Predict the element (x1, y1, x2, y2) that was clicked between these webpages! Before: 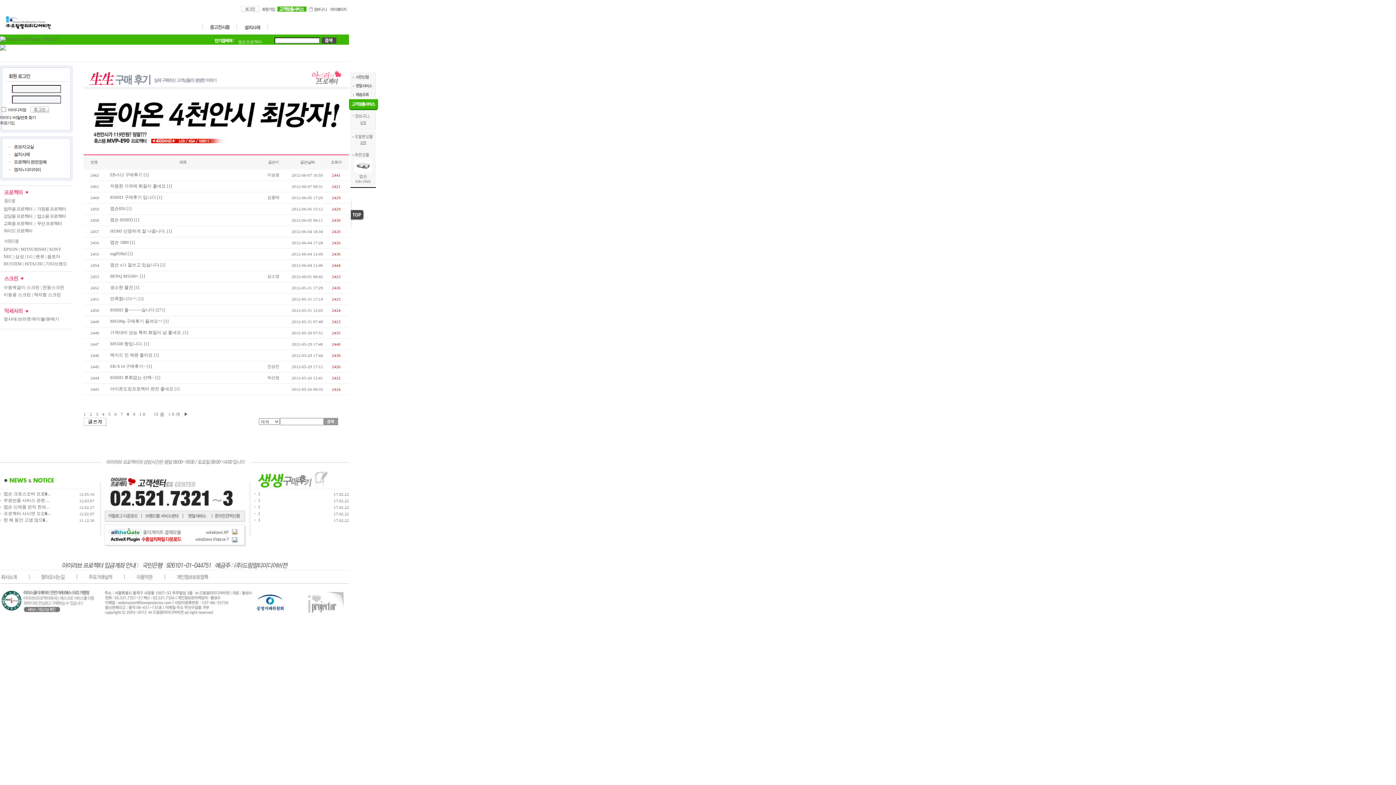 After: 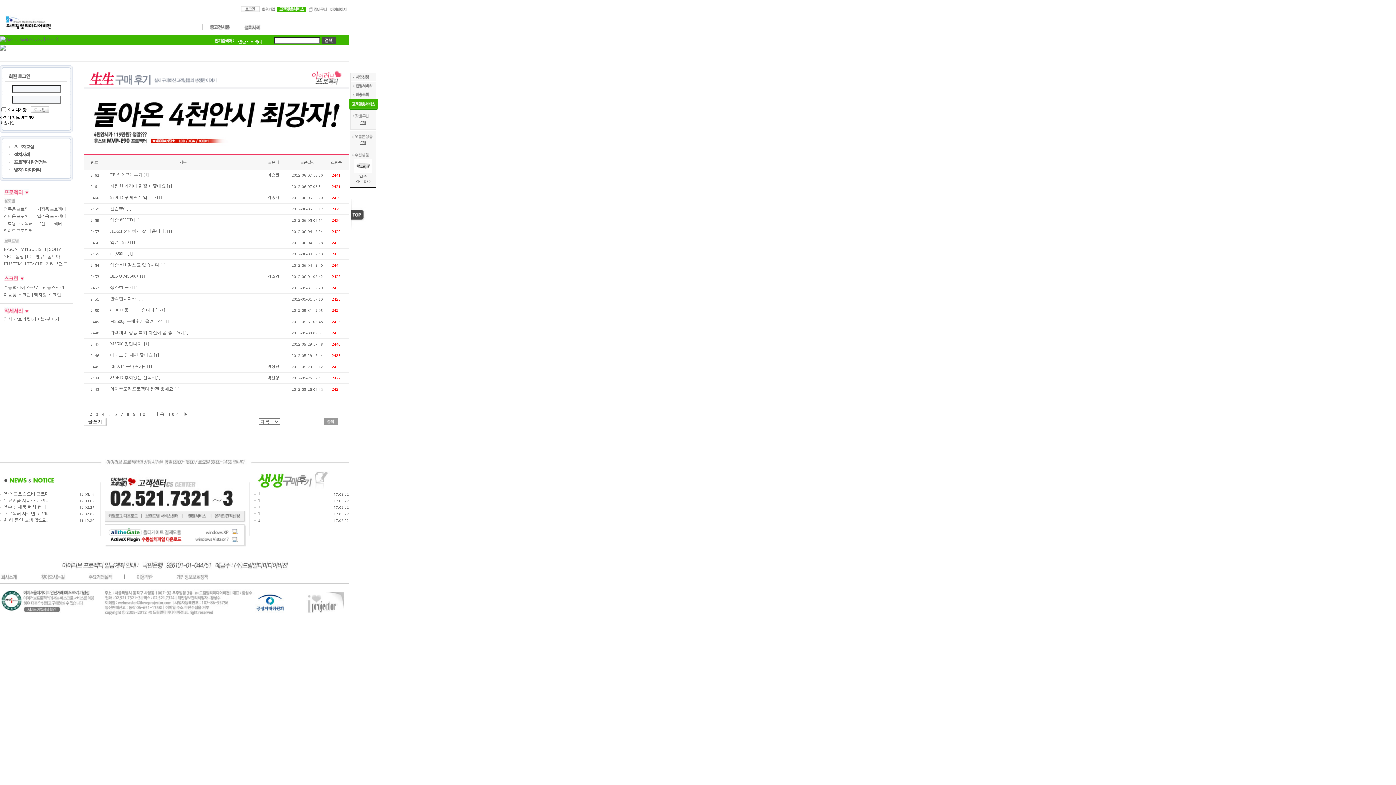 Action: bbox: (194, 539, 239, 544)